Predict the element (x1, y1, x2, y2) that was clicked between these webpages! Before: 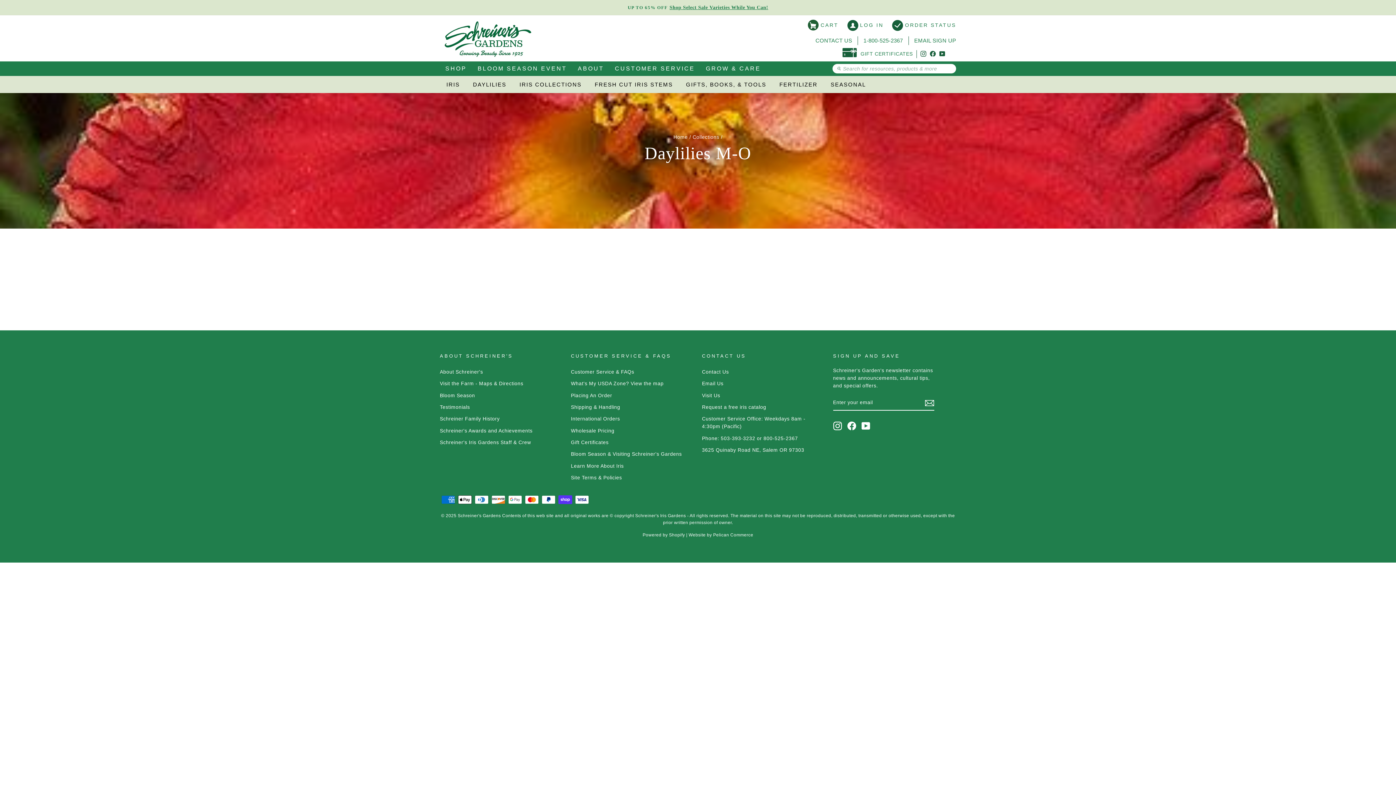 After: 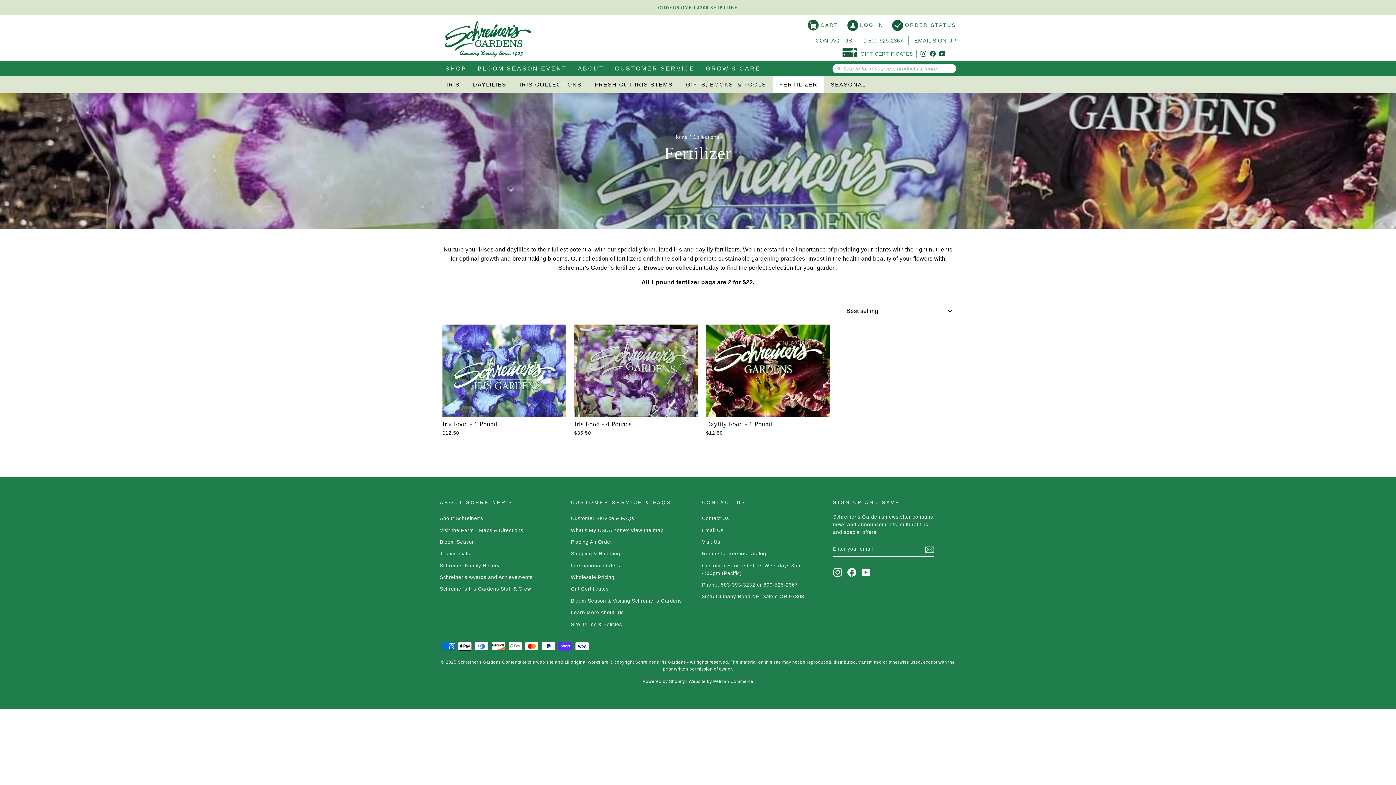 Action: label: FERTILIZER bbox: (773, 75, 824, 92)